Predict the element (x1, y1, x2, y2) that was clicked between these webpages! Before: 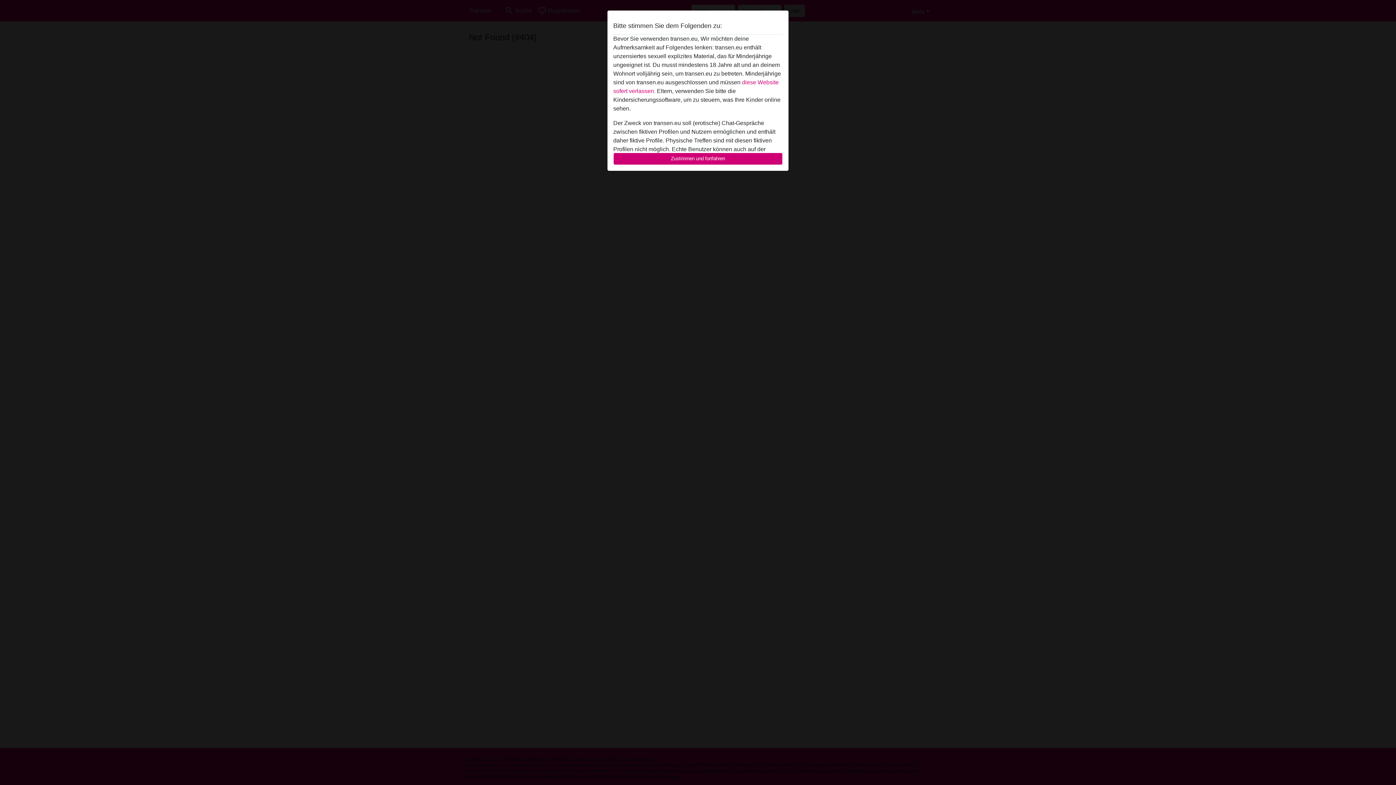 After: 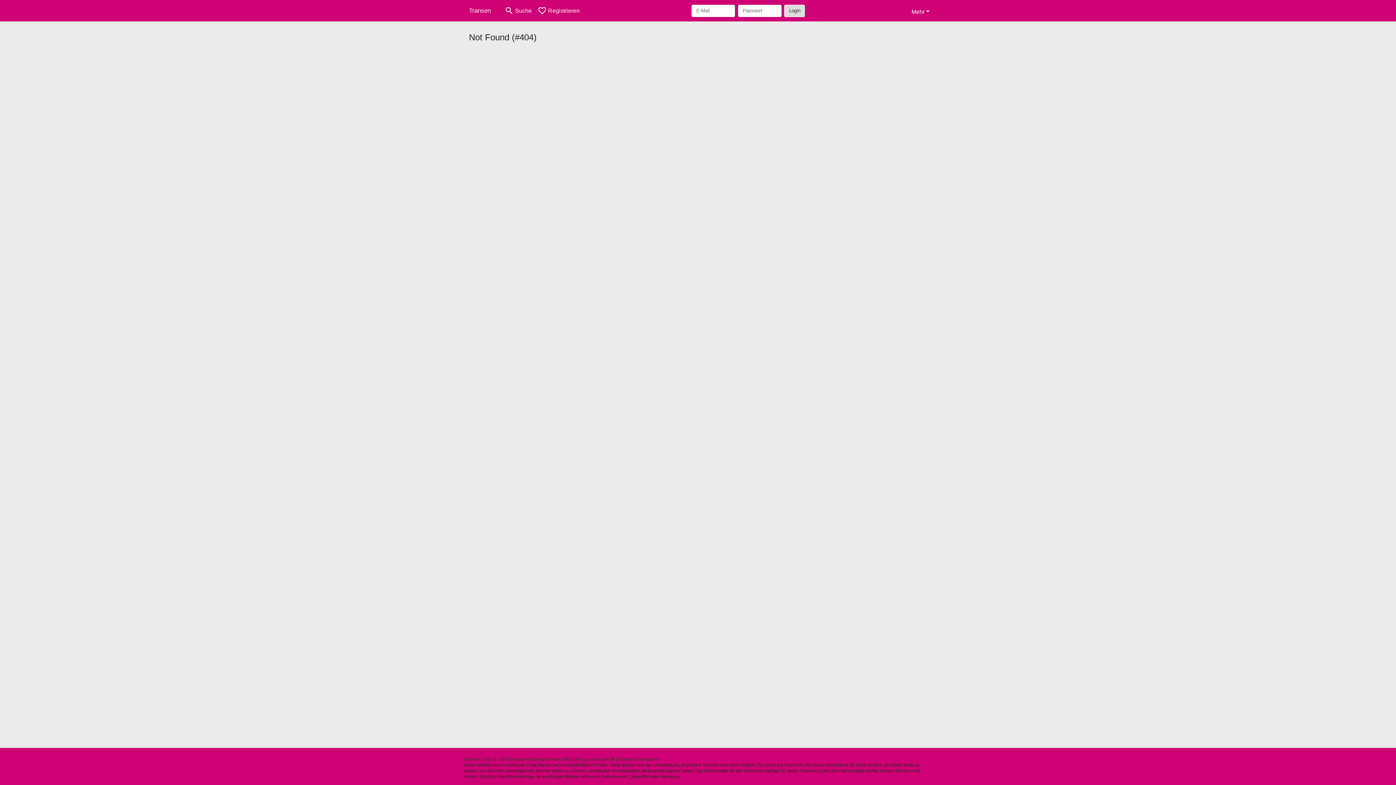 Action: bbox: (613, 152, 782, 165) label: Zustimmen und fortfahren